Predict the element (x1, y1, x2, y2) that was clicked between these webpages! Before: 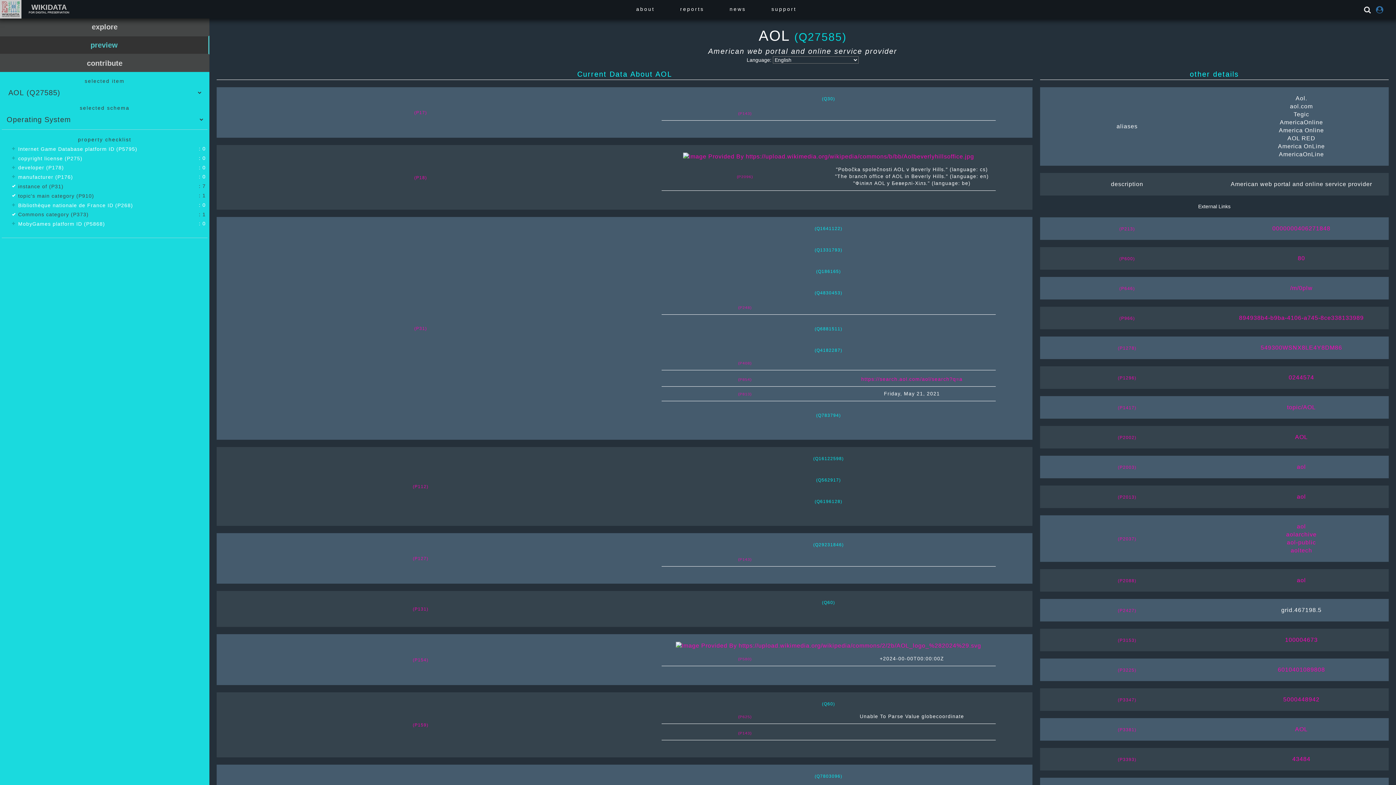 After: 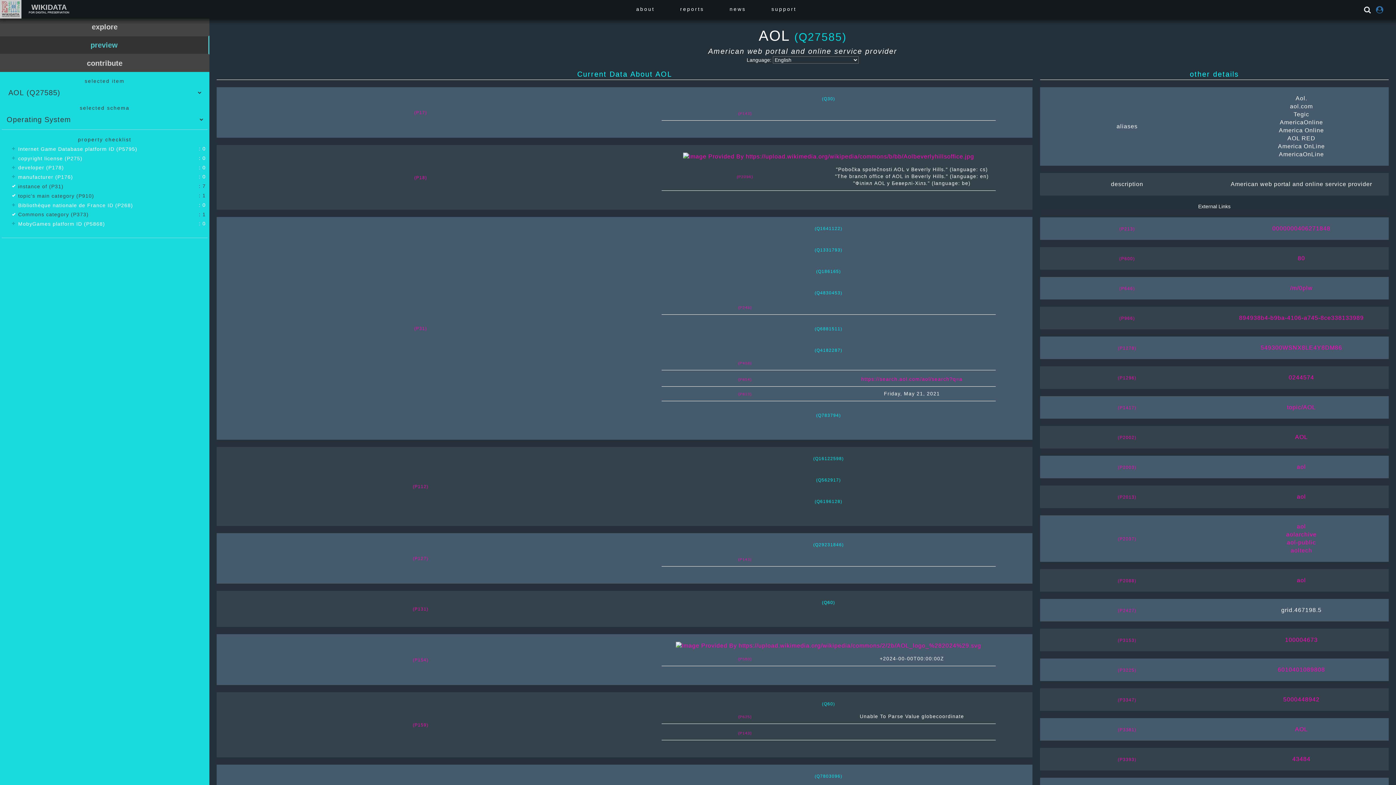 Action: label: (Q60) bbox: (822, 600, 835, 605)